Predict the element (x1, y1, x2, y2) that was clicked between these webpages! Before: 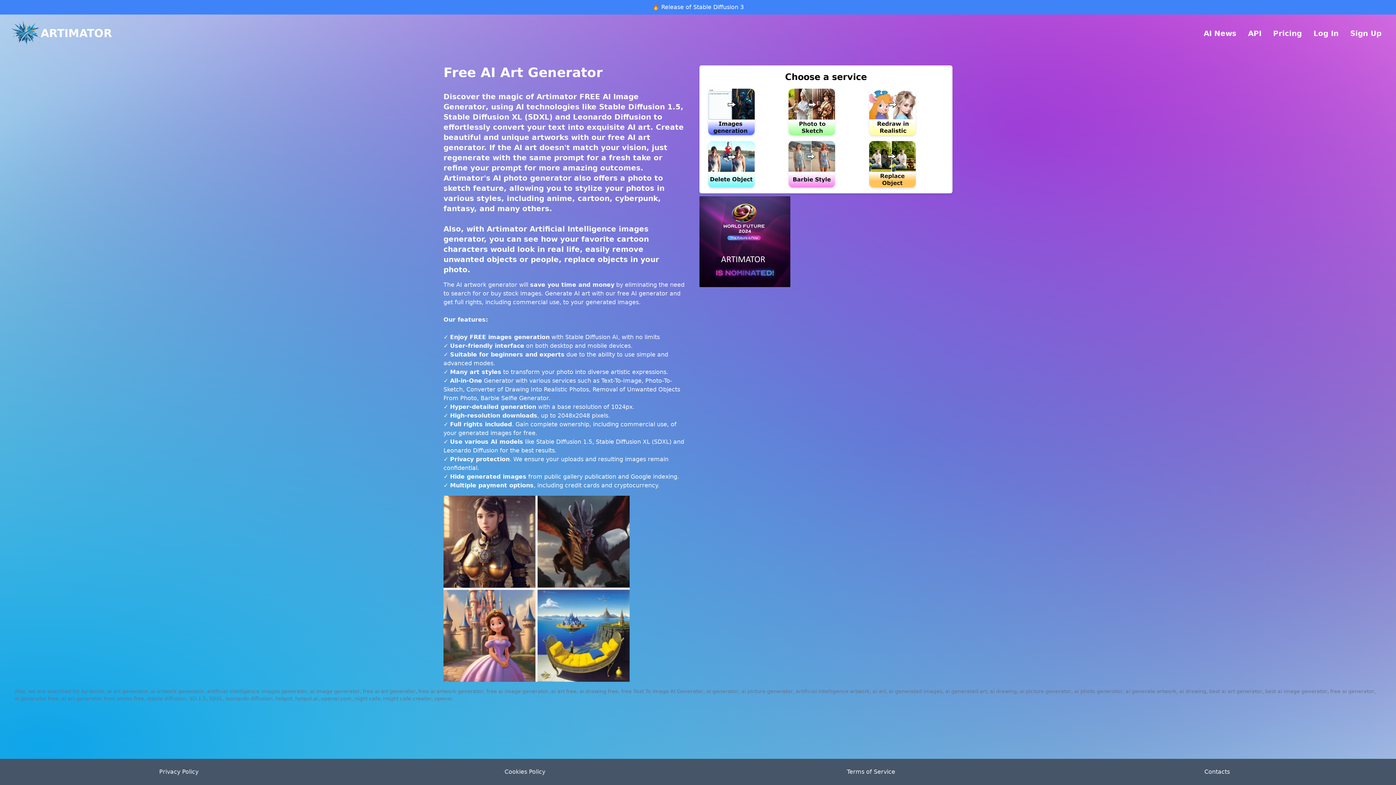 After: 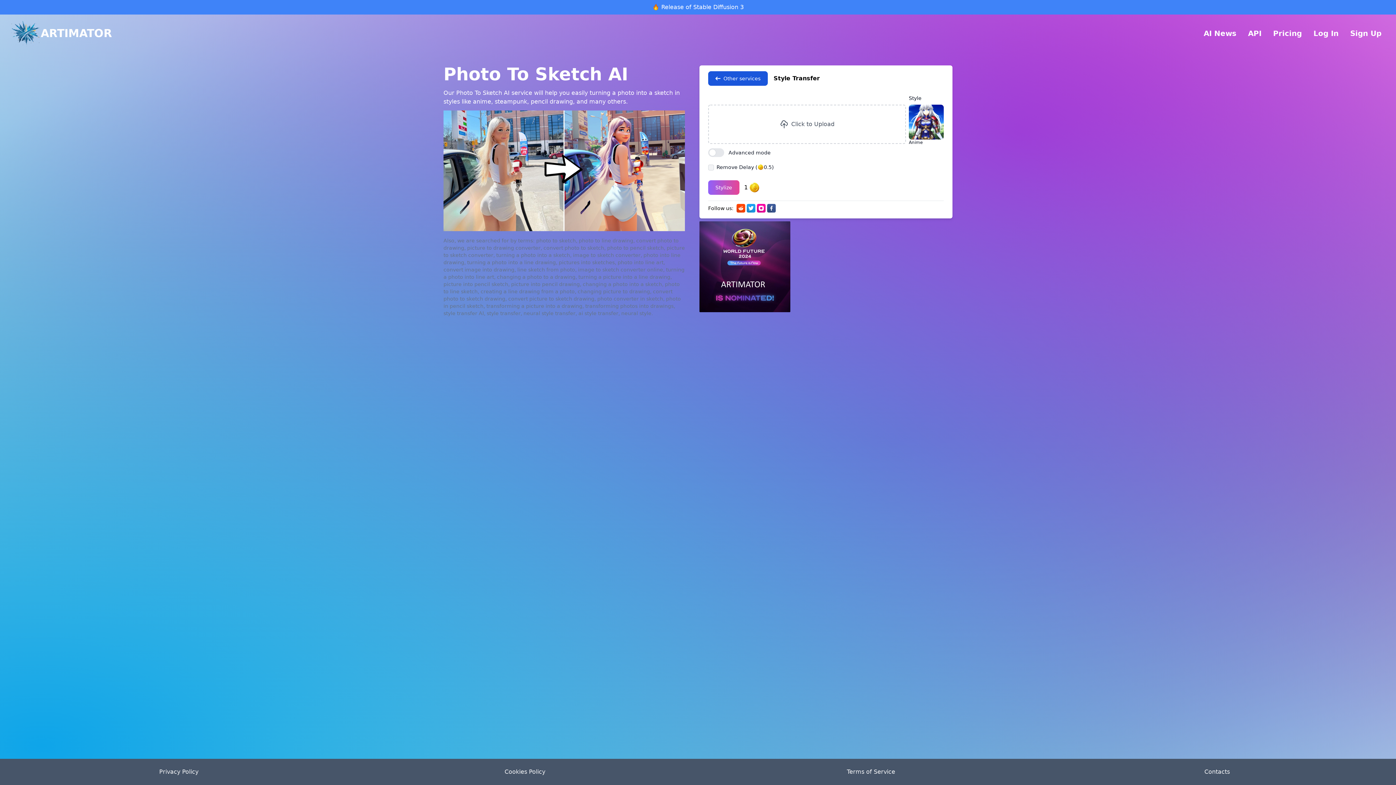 Action: bbox: (788, 88, 863, 135)